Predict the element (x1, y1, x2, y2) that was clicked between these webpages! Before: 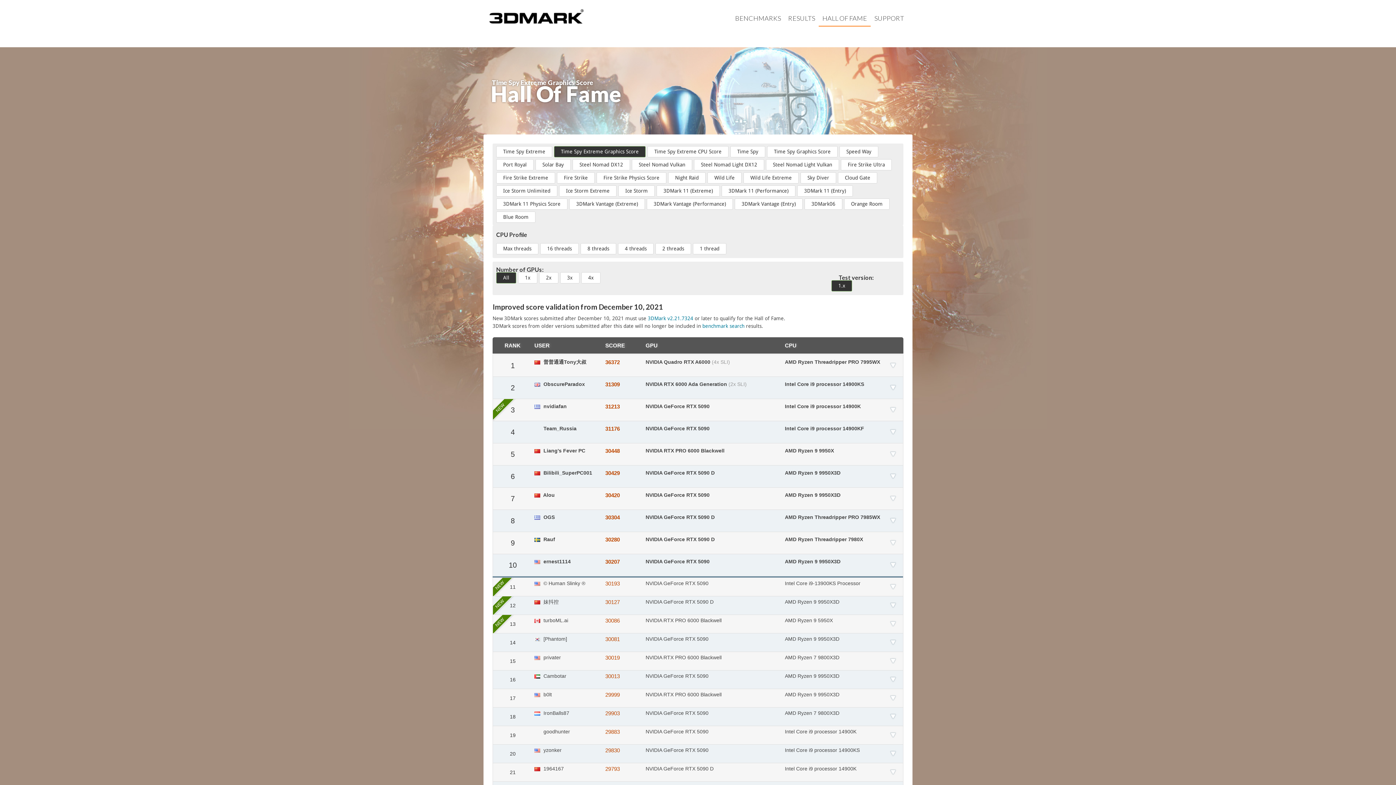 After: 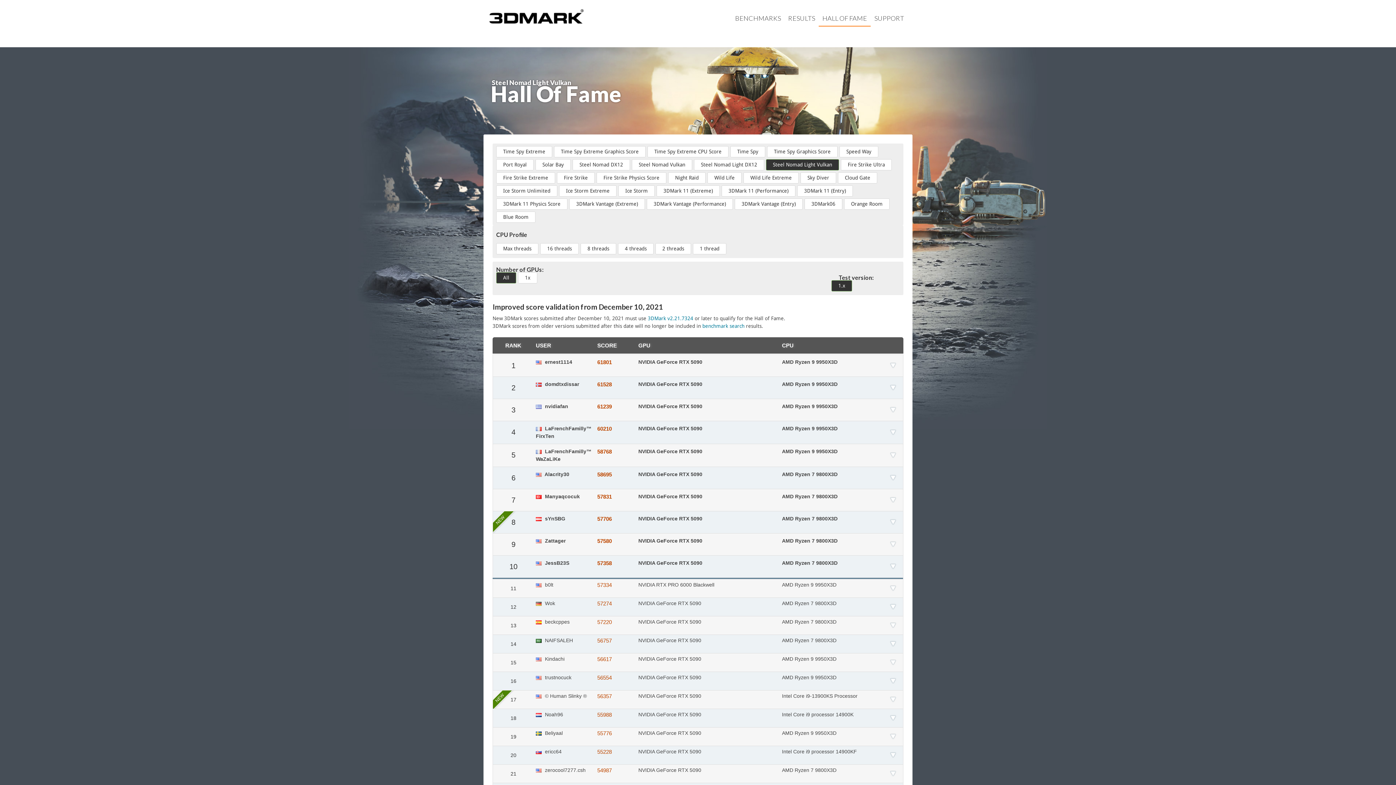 Action: label: Steel Nomad Light Vulkan bbox: (766, 159, 839, 170)